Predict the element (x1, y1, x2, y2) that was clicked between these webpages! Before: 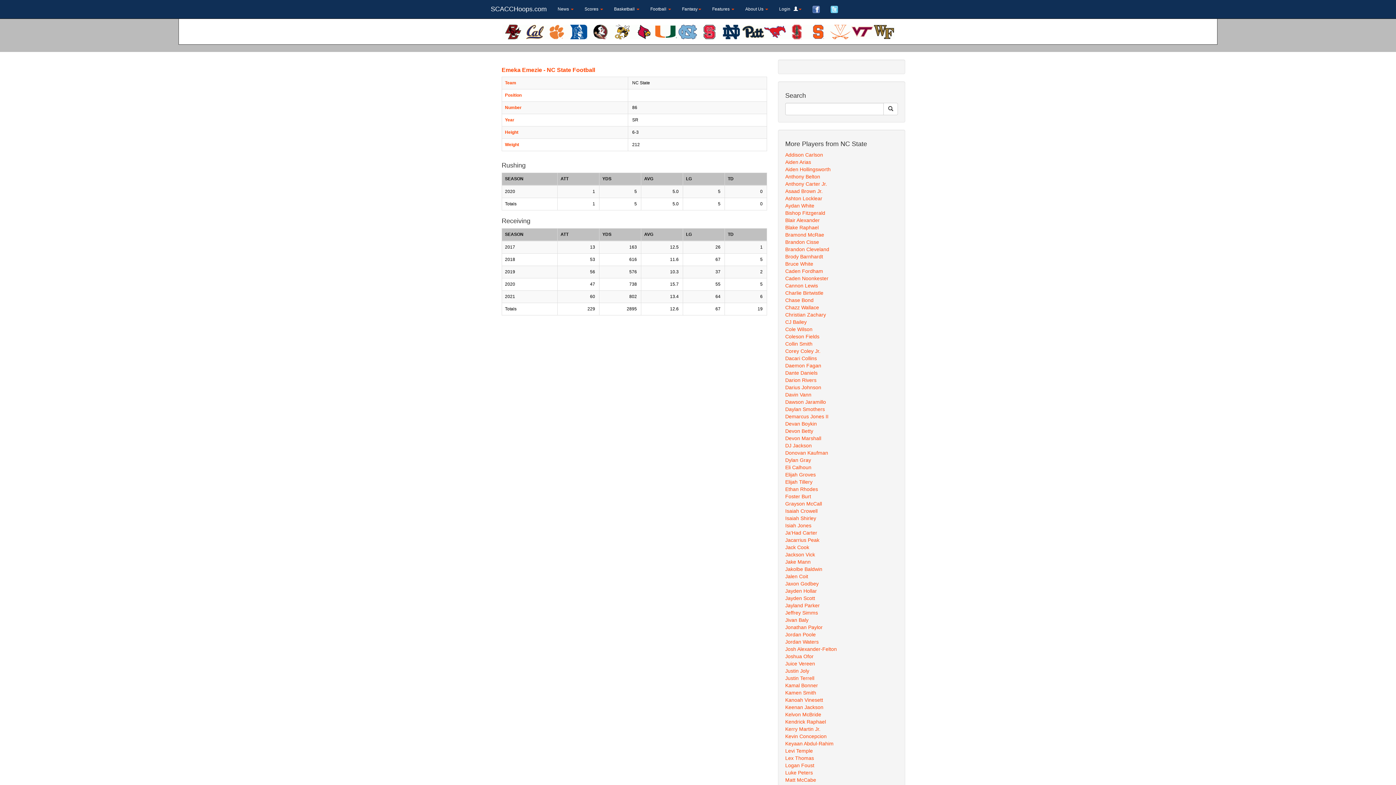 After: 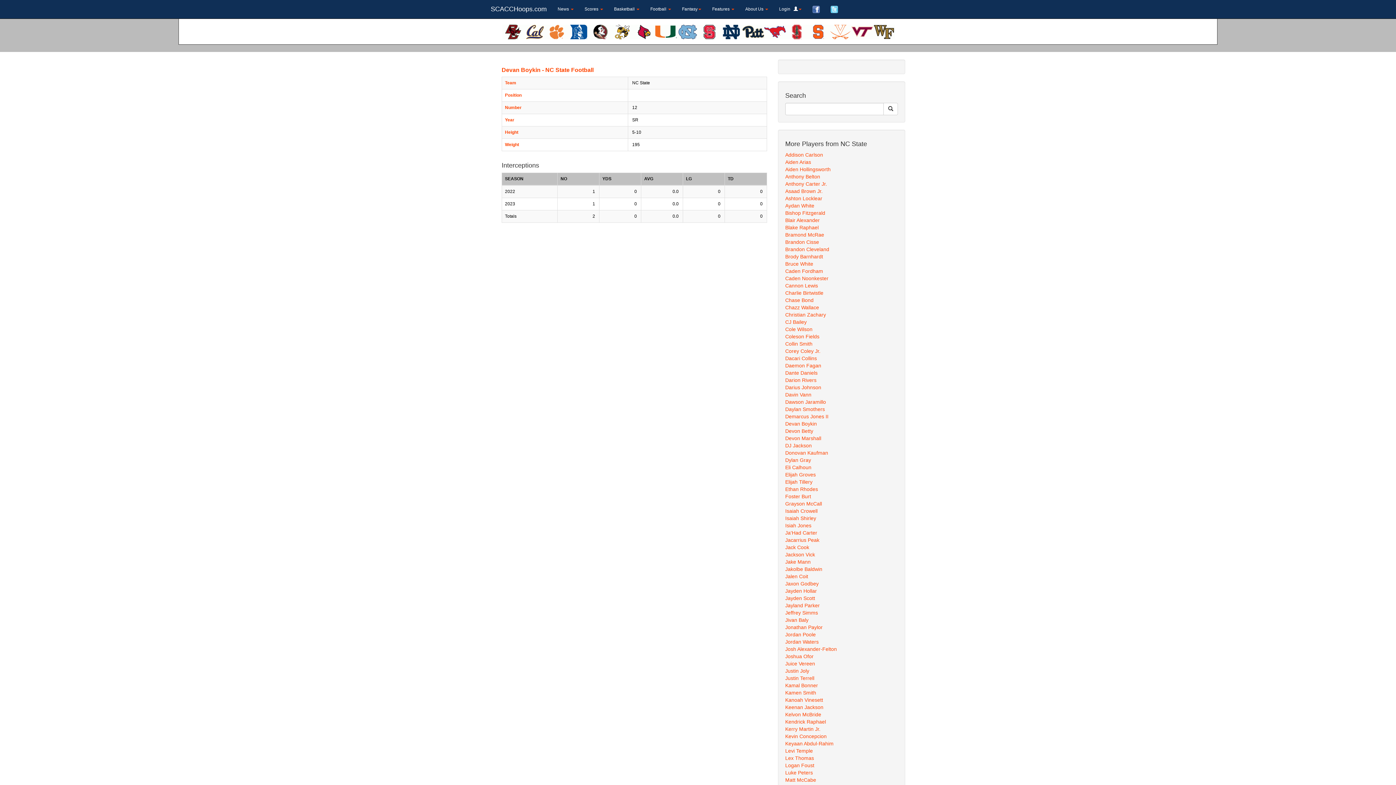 Action: label: Devan Boykin bbox: (785, 420, 817, 426)